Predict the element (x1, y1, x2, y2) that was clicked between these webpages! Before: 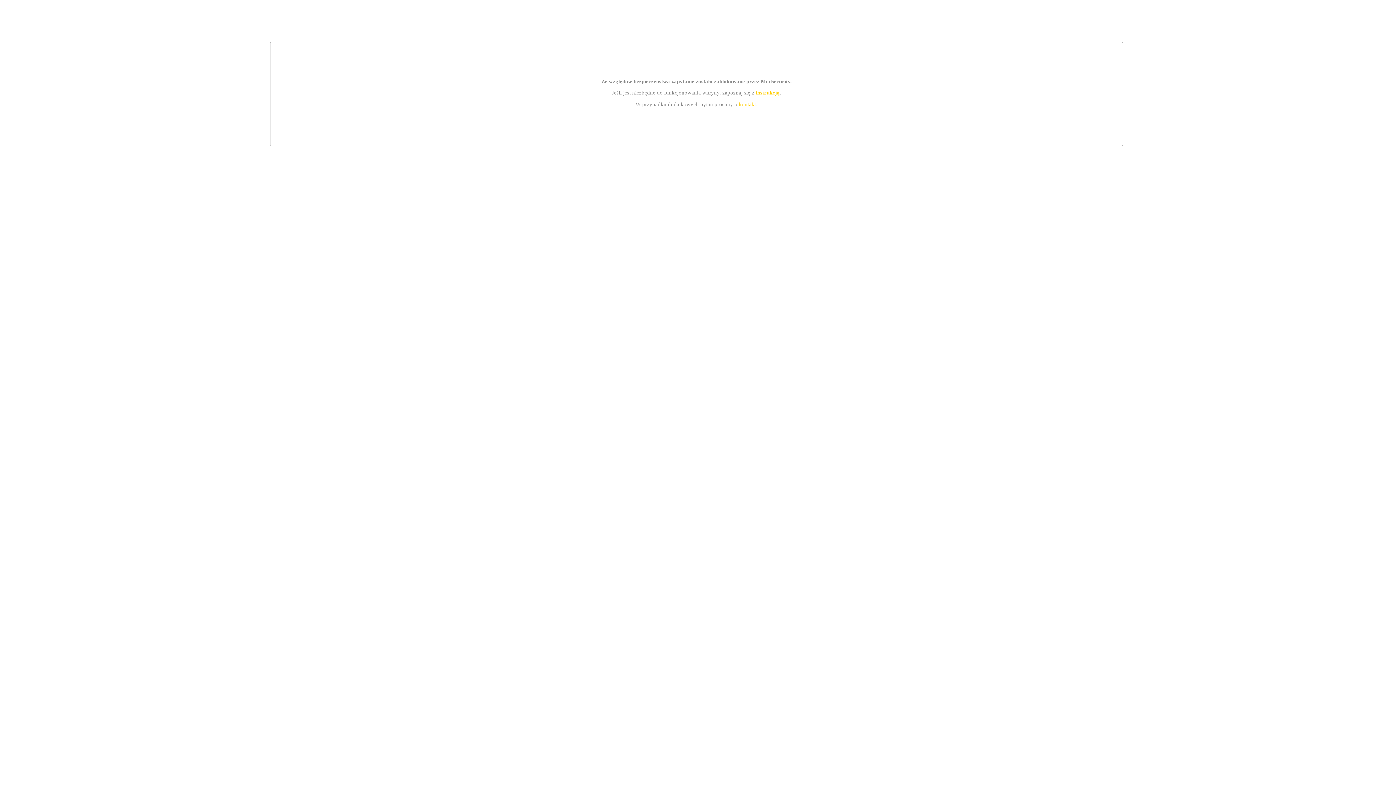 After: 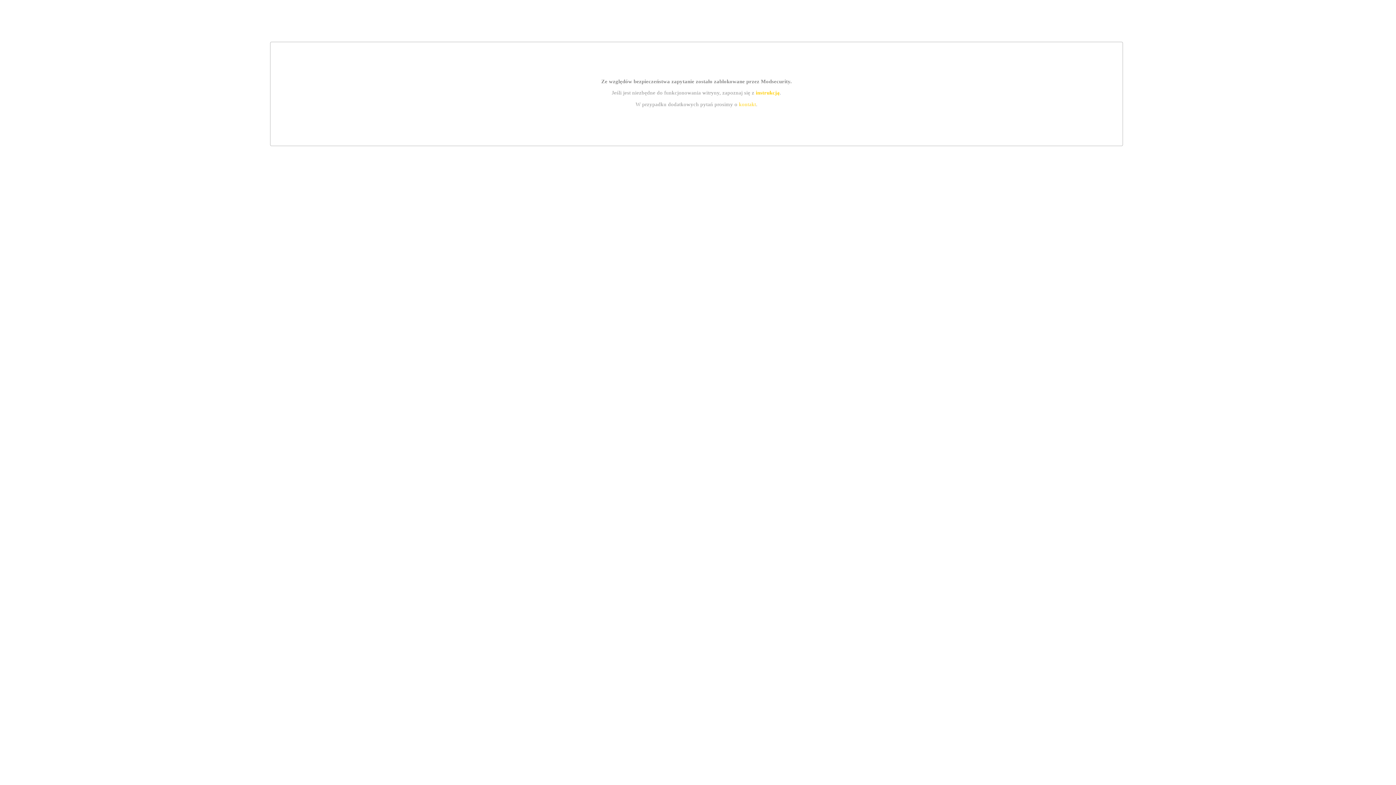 Action: bbox: (739, 101, 756, 107) label: kontakt